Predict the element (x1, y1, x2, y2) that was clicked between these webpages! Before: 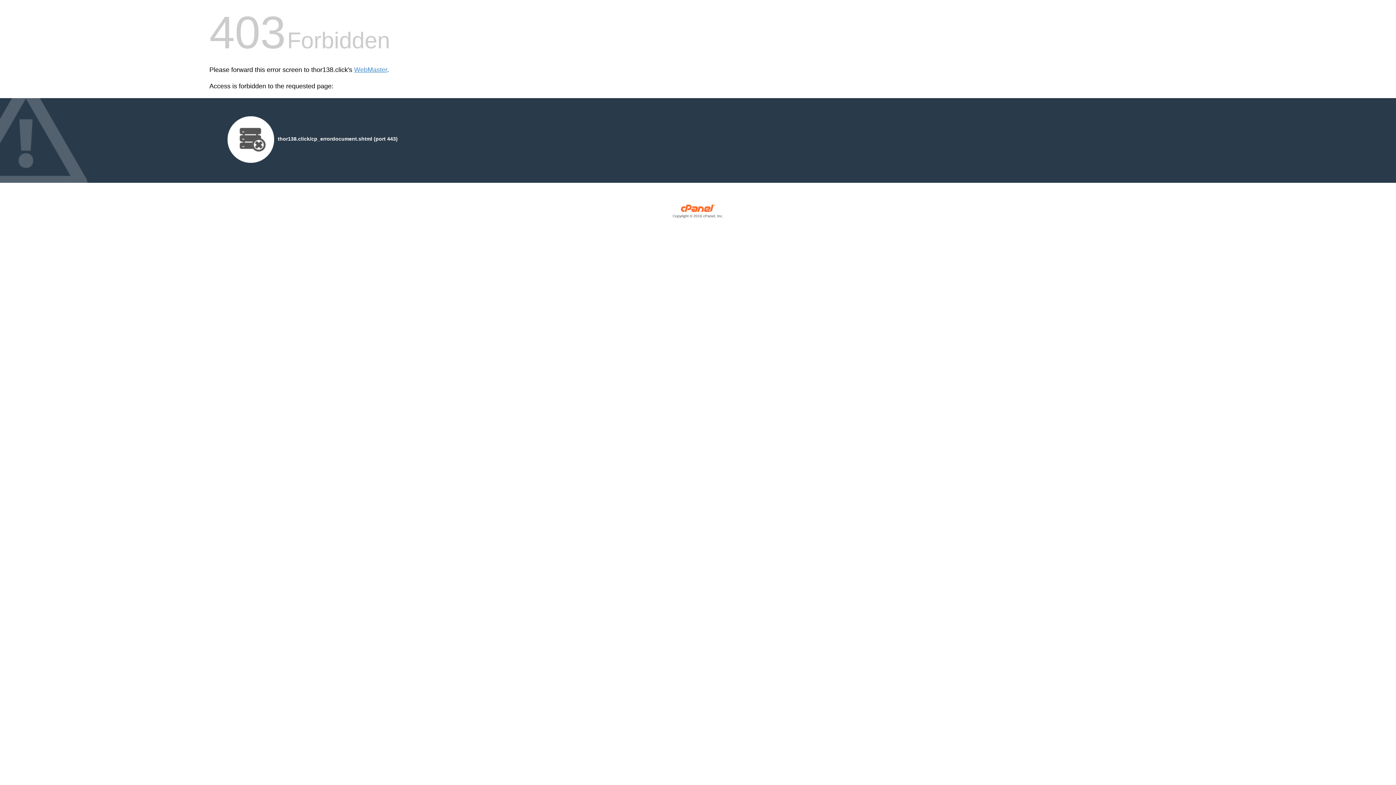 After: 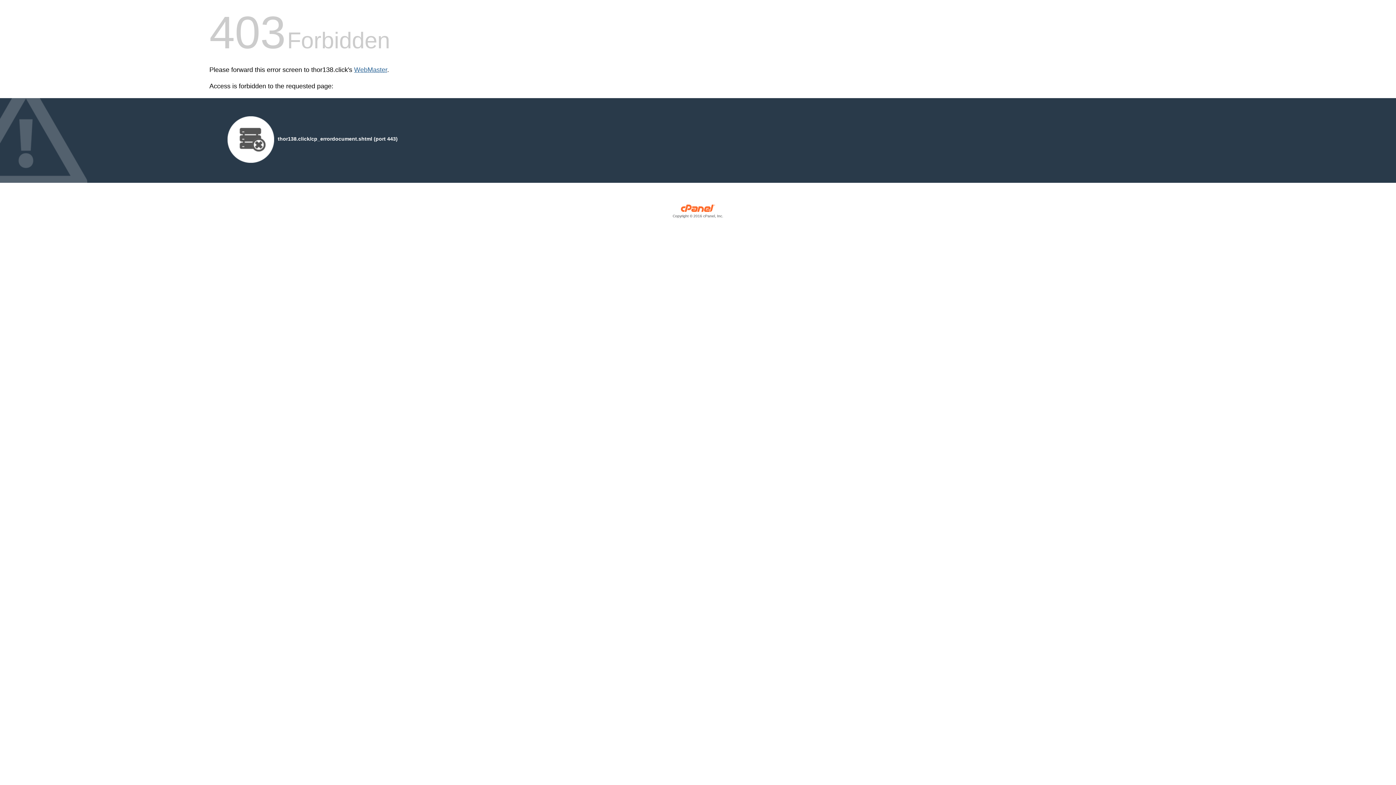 Action: label: WebMaster bbox: (354, 66, 387, 73)